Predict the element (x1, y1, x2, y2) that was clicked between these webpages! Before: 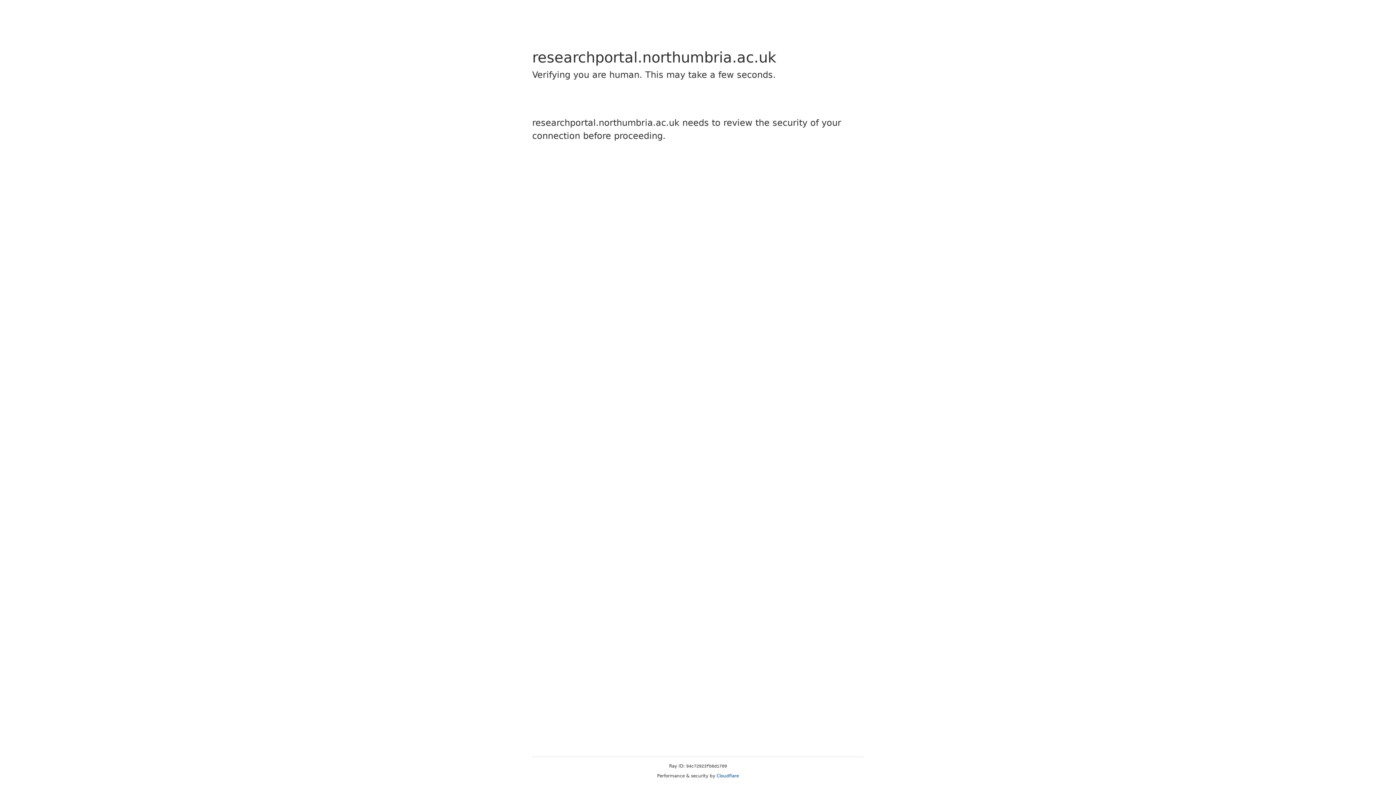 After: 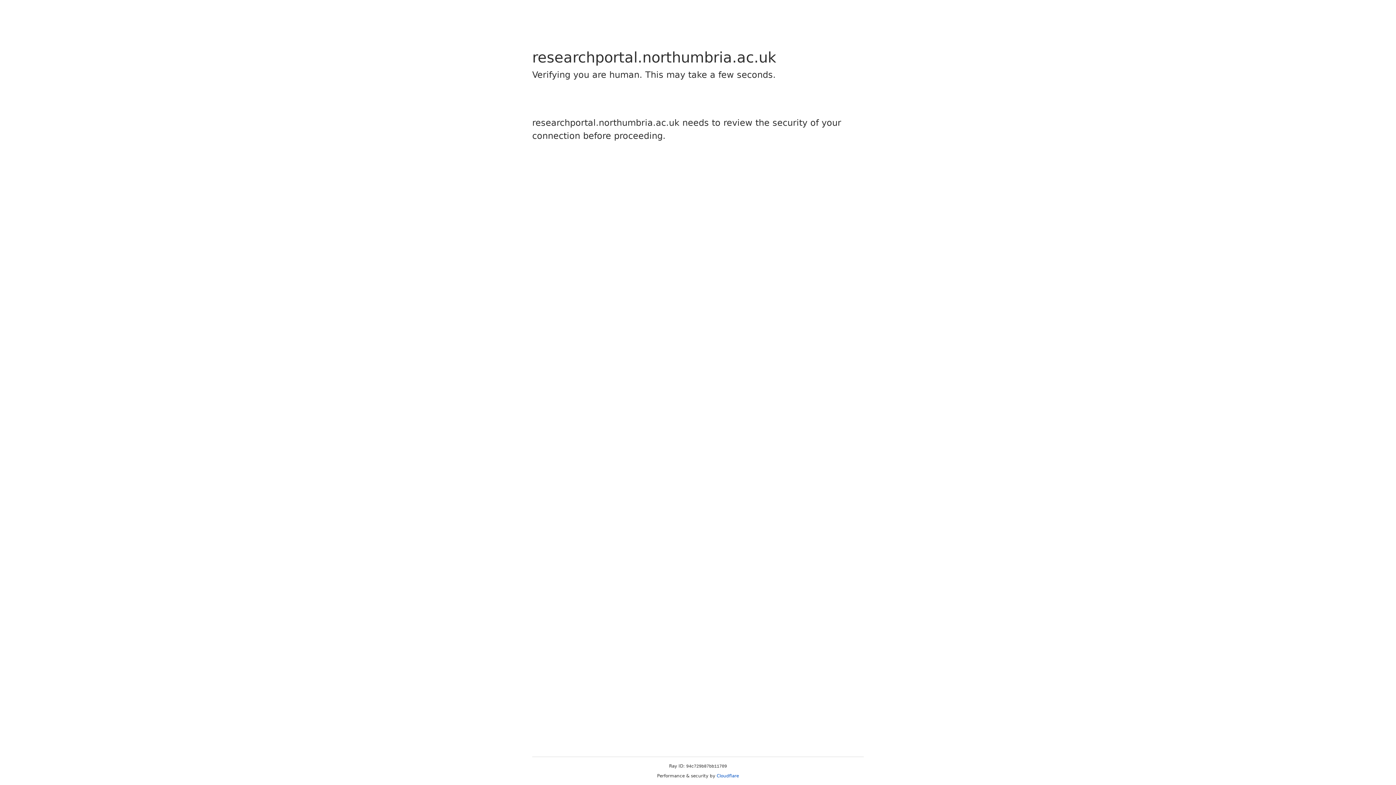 Action: bbox: (716, 773, 739, 778) label: Cloudflare